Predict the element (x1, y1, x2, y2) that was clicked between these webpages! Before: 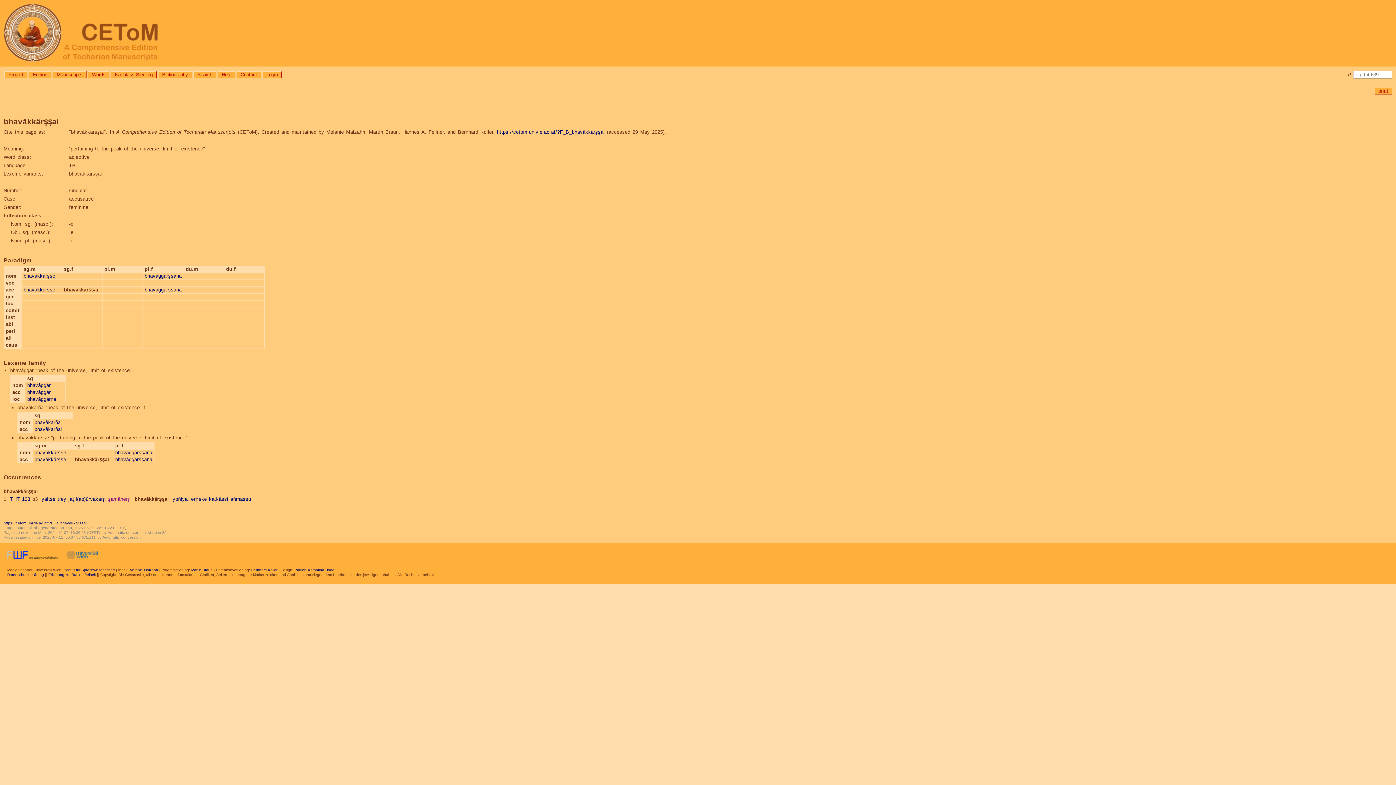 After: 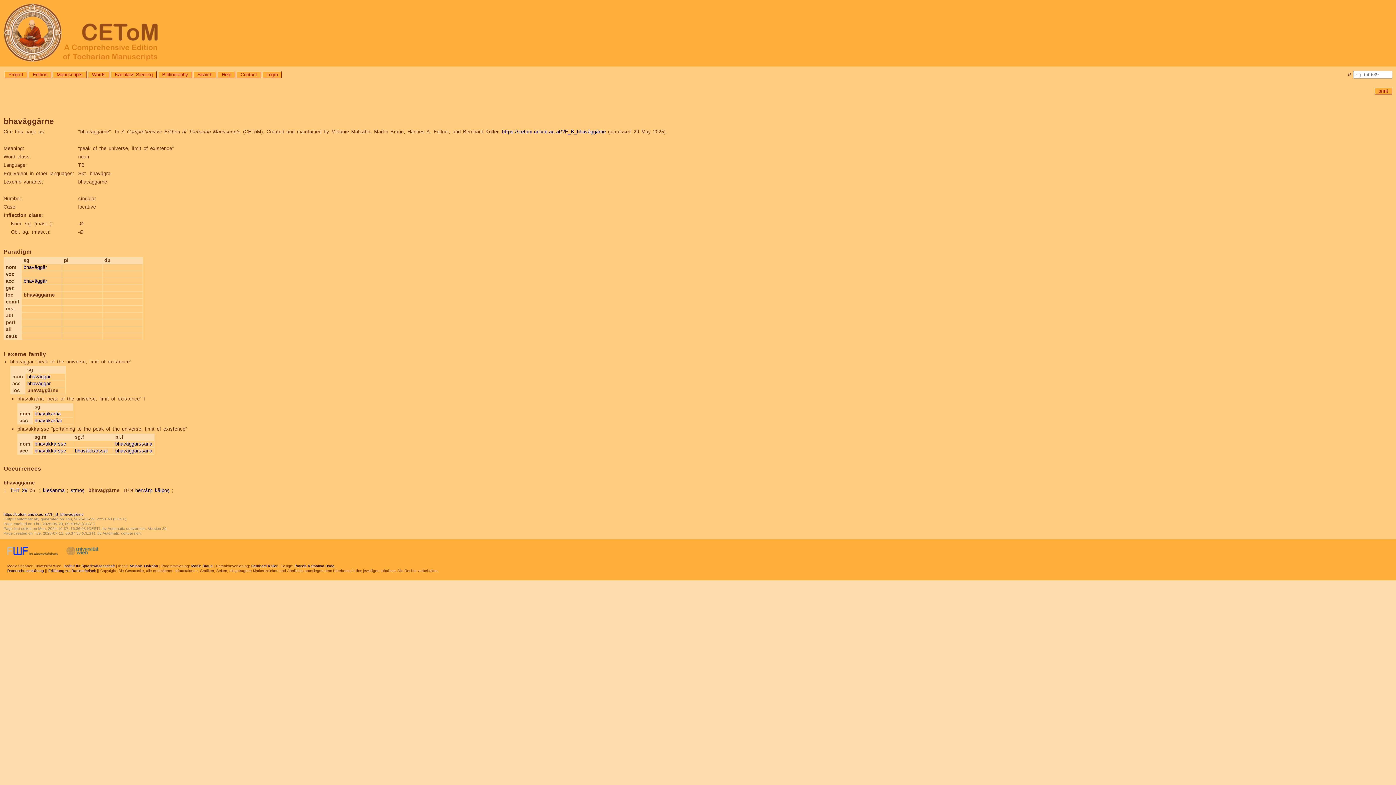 Action: label: bhavāggärne bbox: (27, 396, 56, 402)